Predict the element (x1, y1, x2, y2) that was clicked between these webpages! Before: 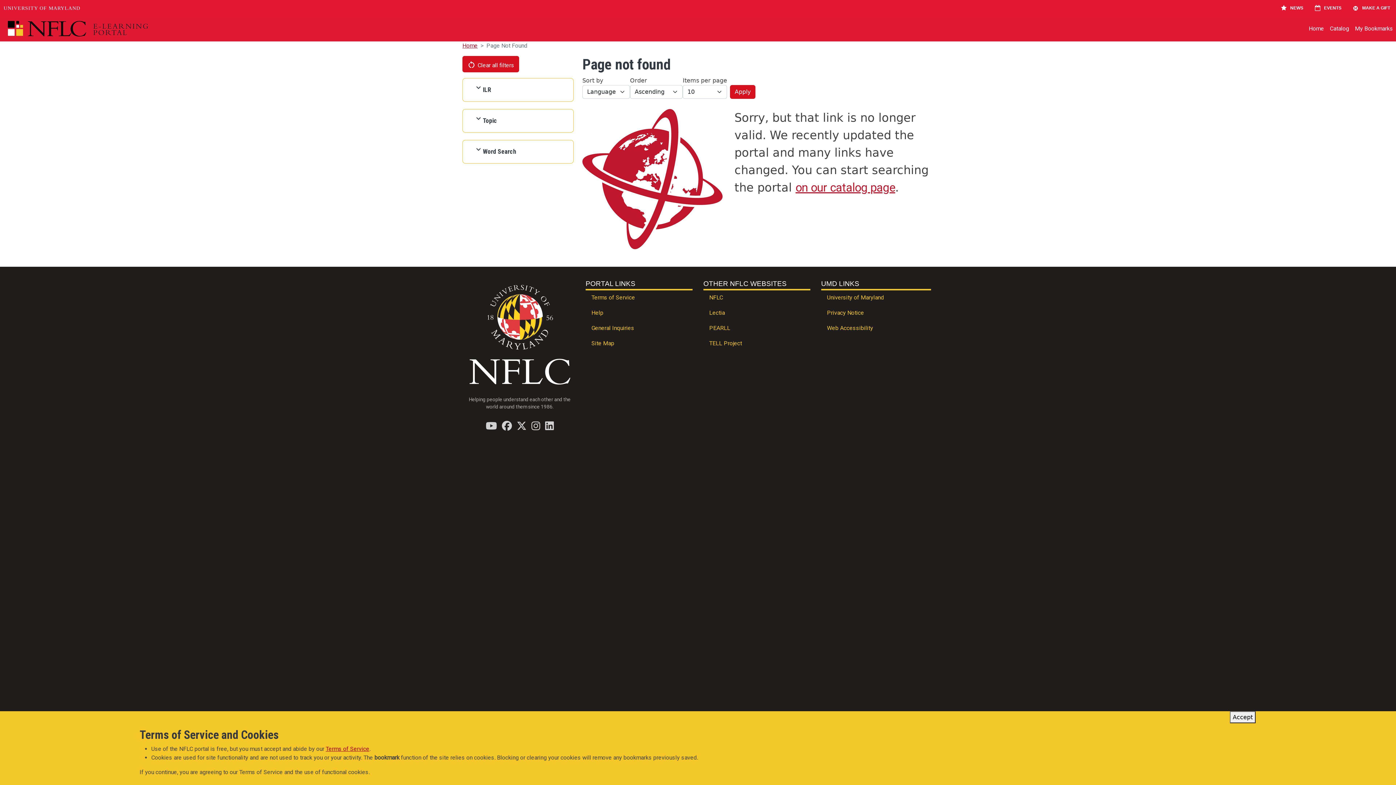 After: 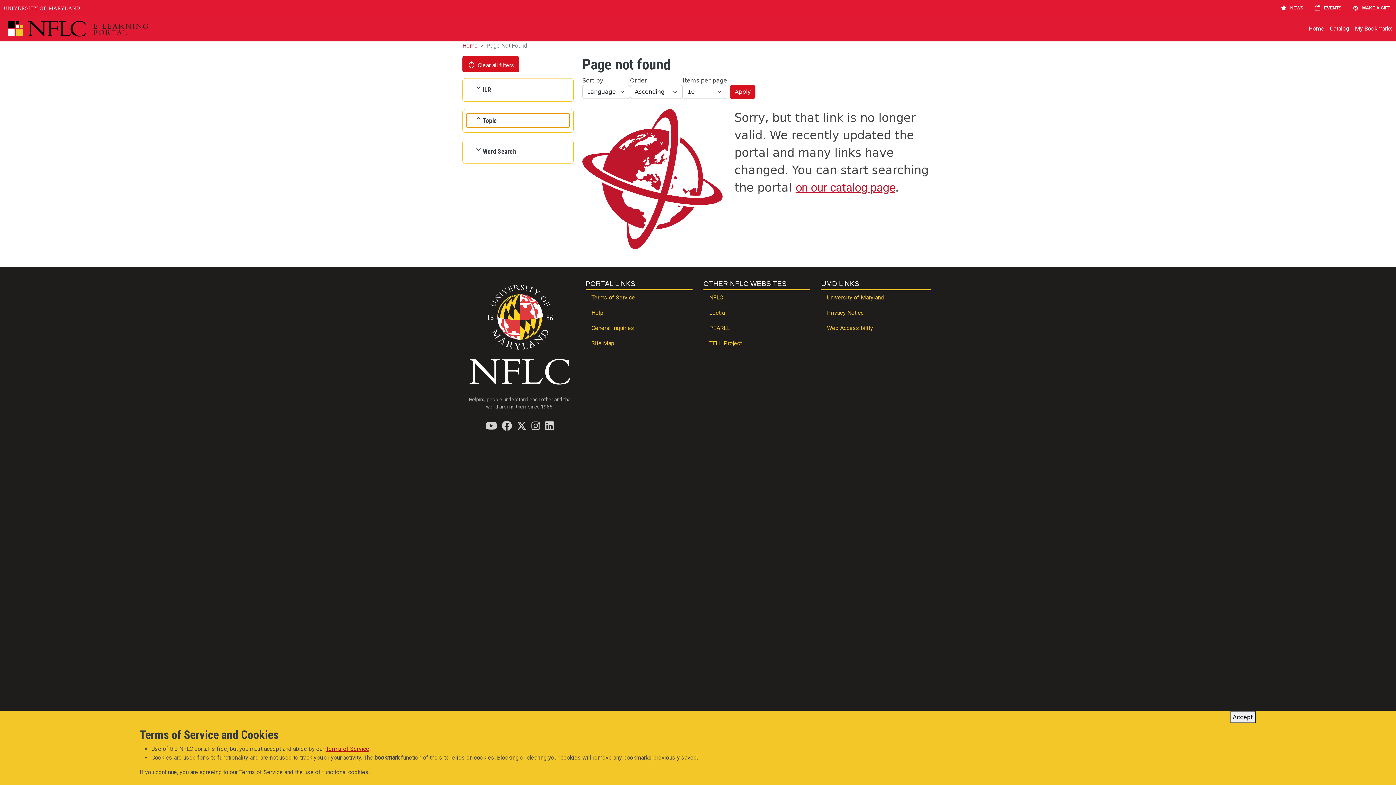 Action: label: Topic bbox: (466, 113, 569, 127)